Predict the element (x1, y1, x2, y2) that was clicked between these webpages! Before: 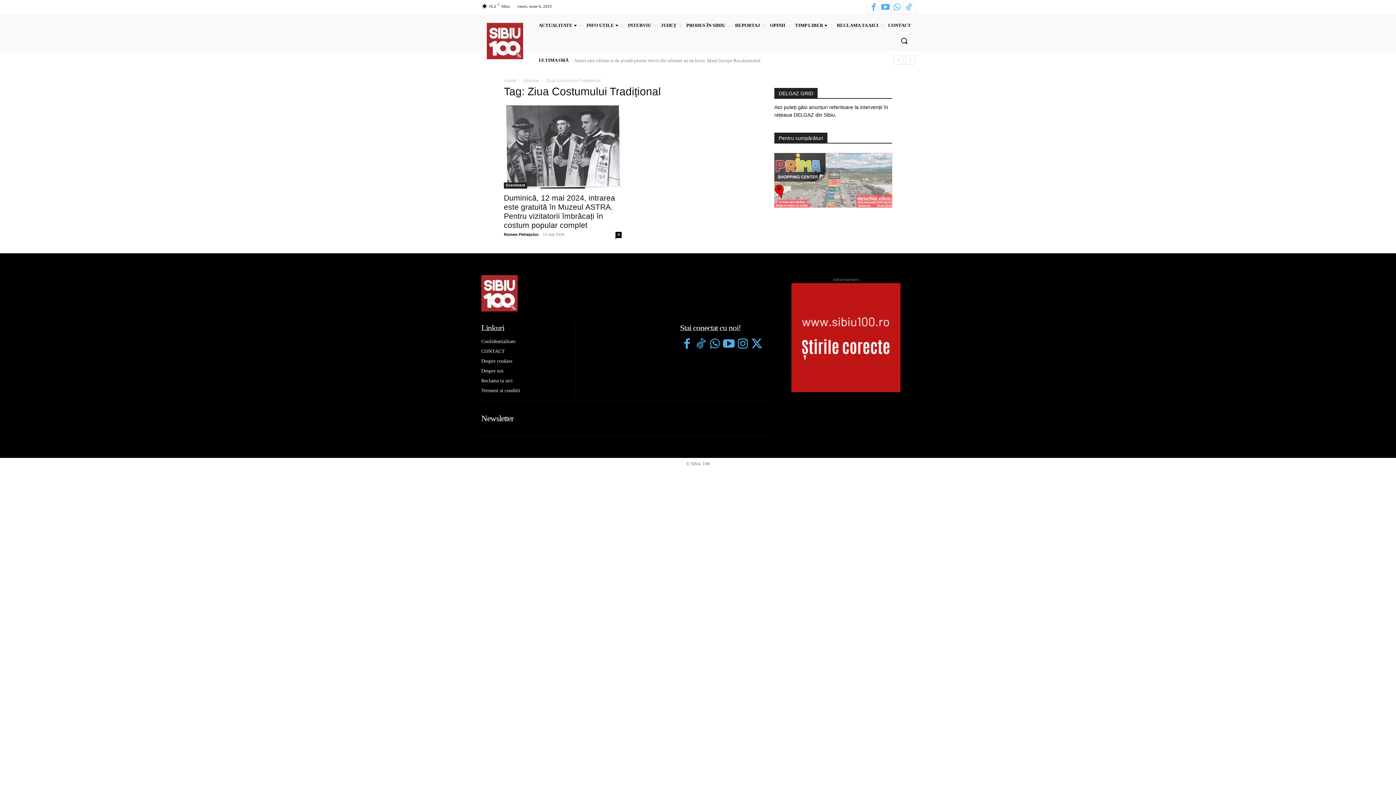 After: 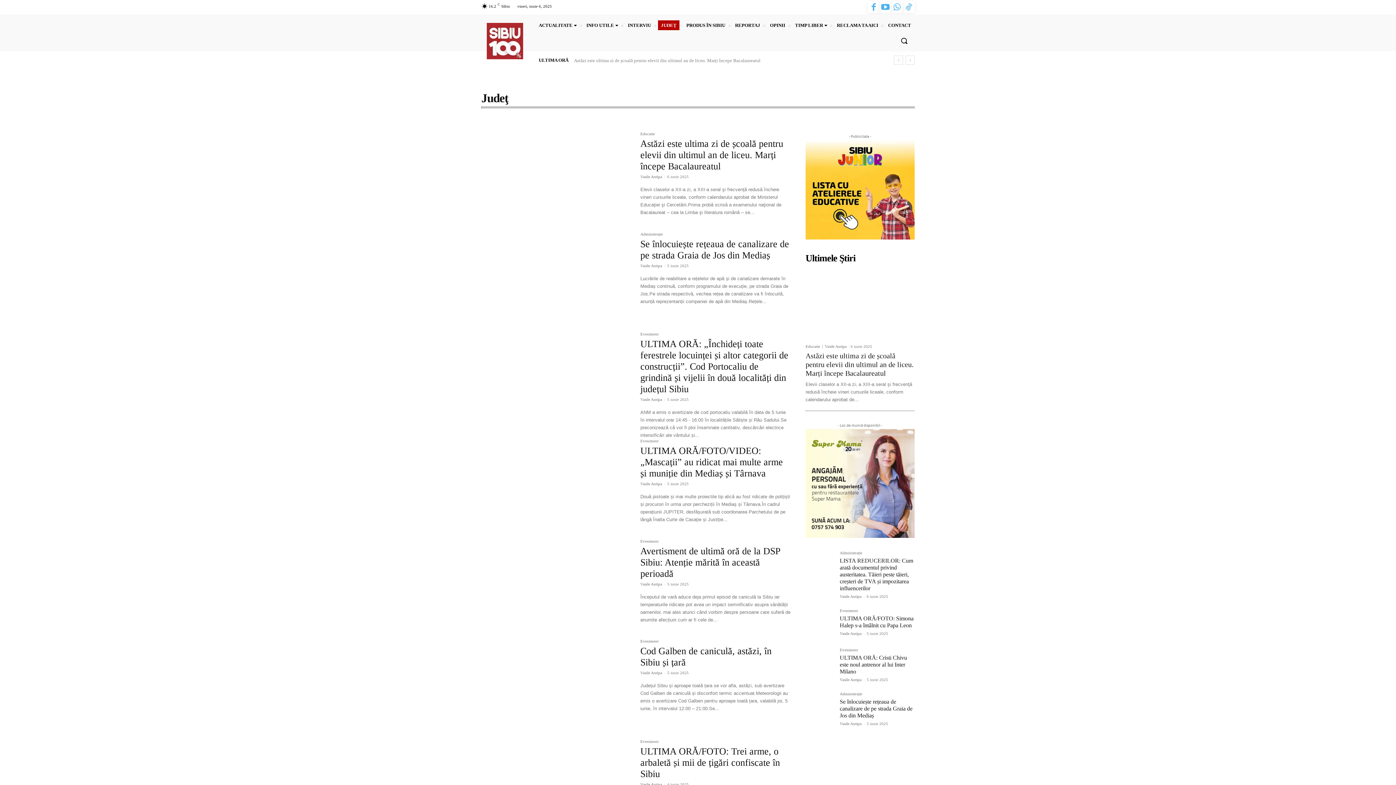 Action: bbox: (658, 20, 679, 30) label: JUDEŢ